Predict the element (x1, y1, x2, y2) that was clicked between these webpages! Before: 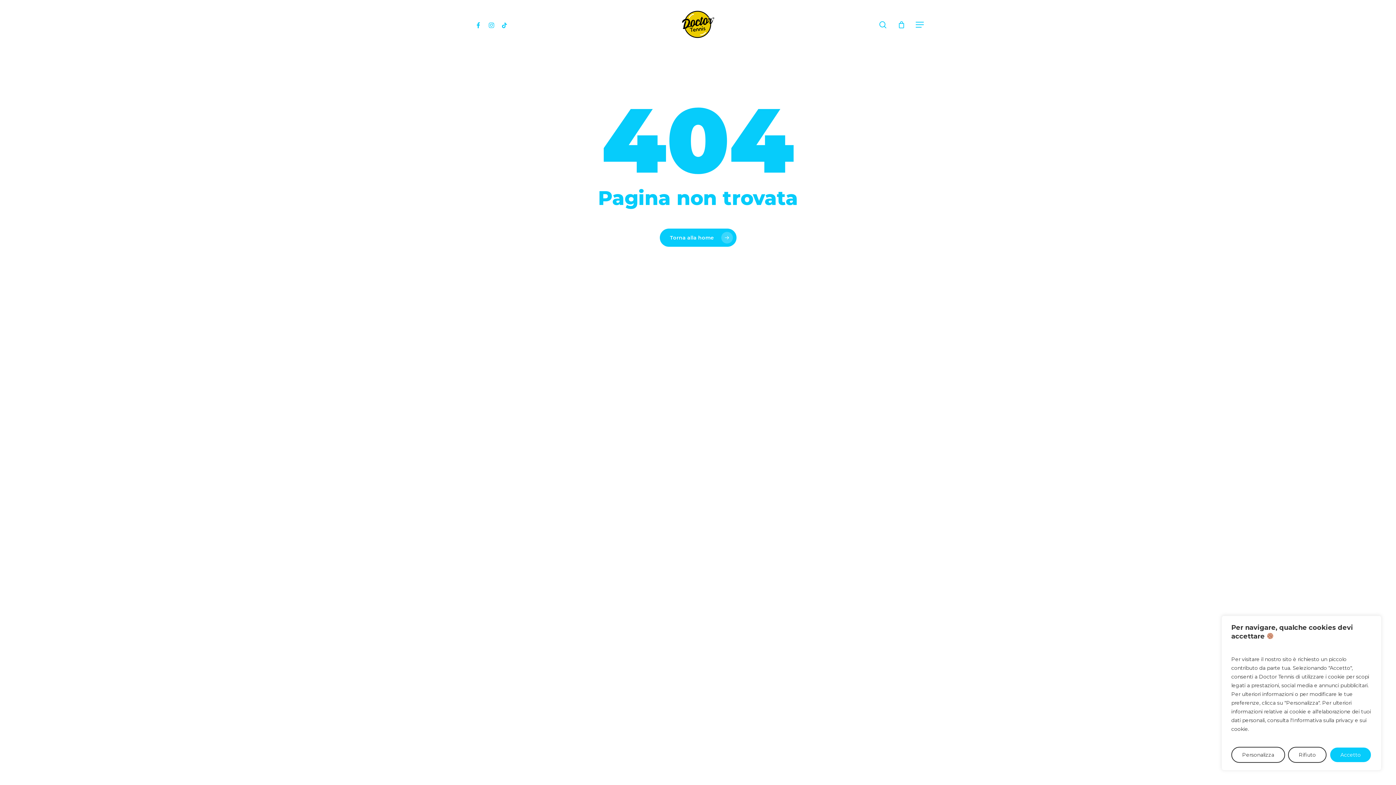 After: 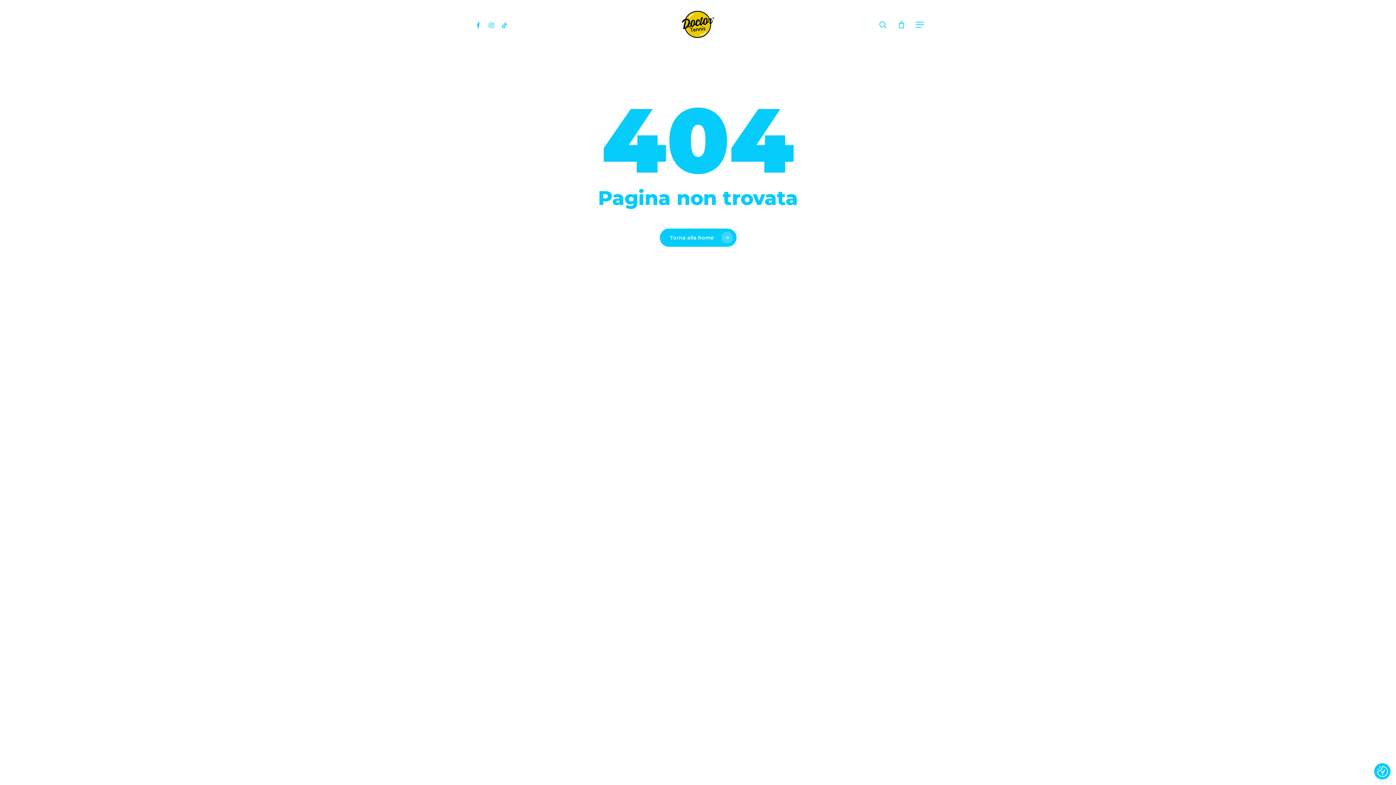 Action: bbox: (1329, 747, 1372, 763) label: Accetto